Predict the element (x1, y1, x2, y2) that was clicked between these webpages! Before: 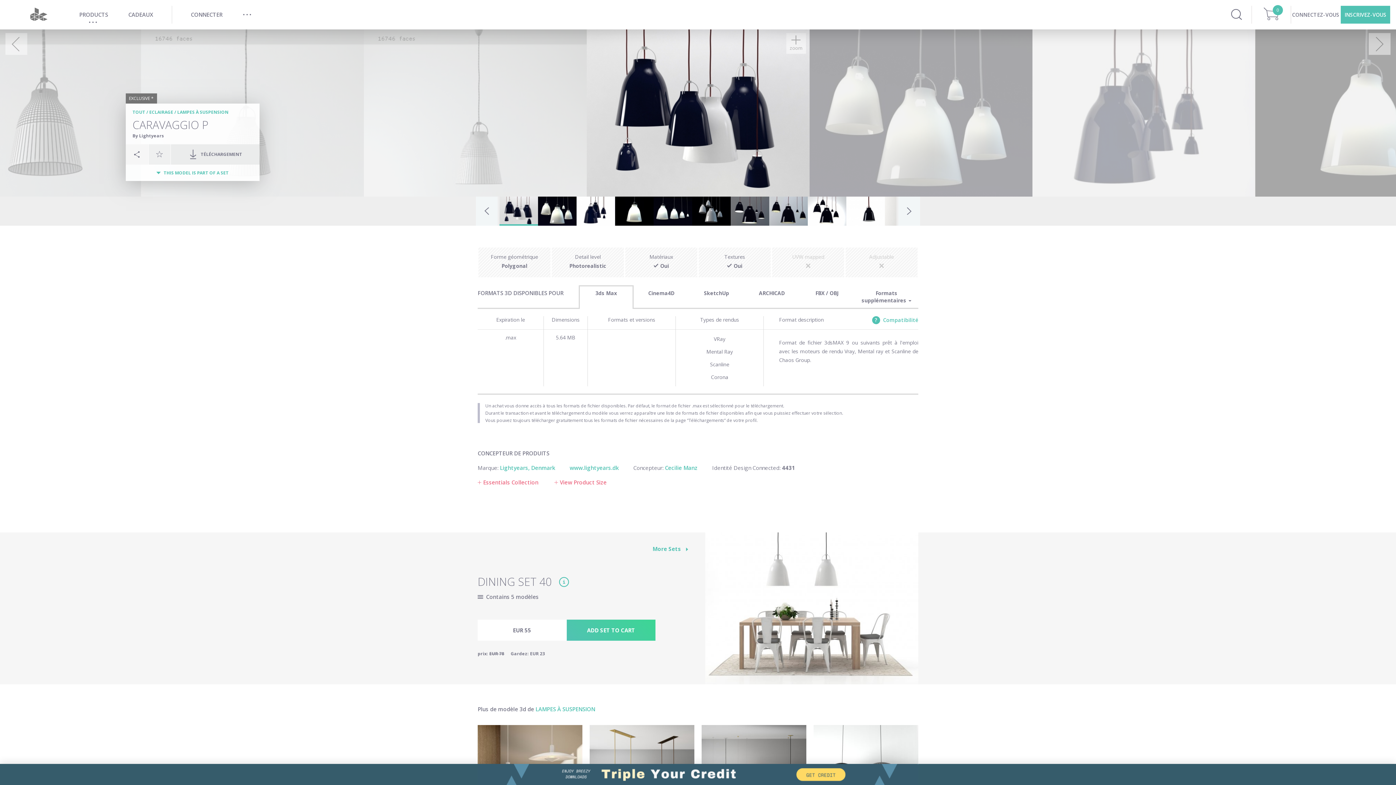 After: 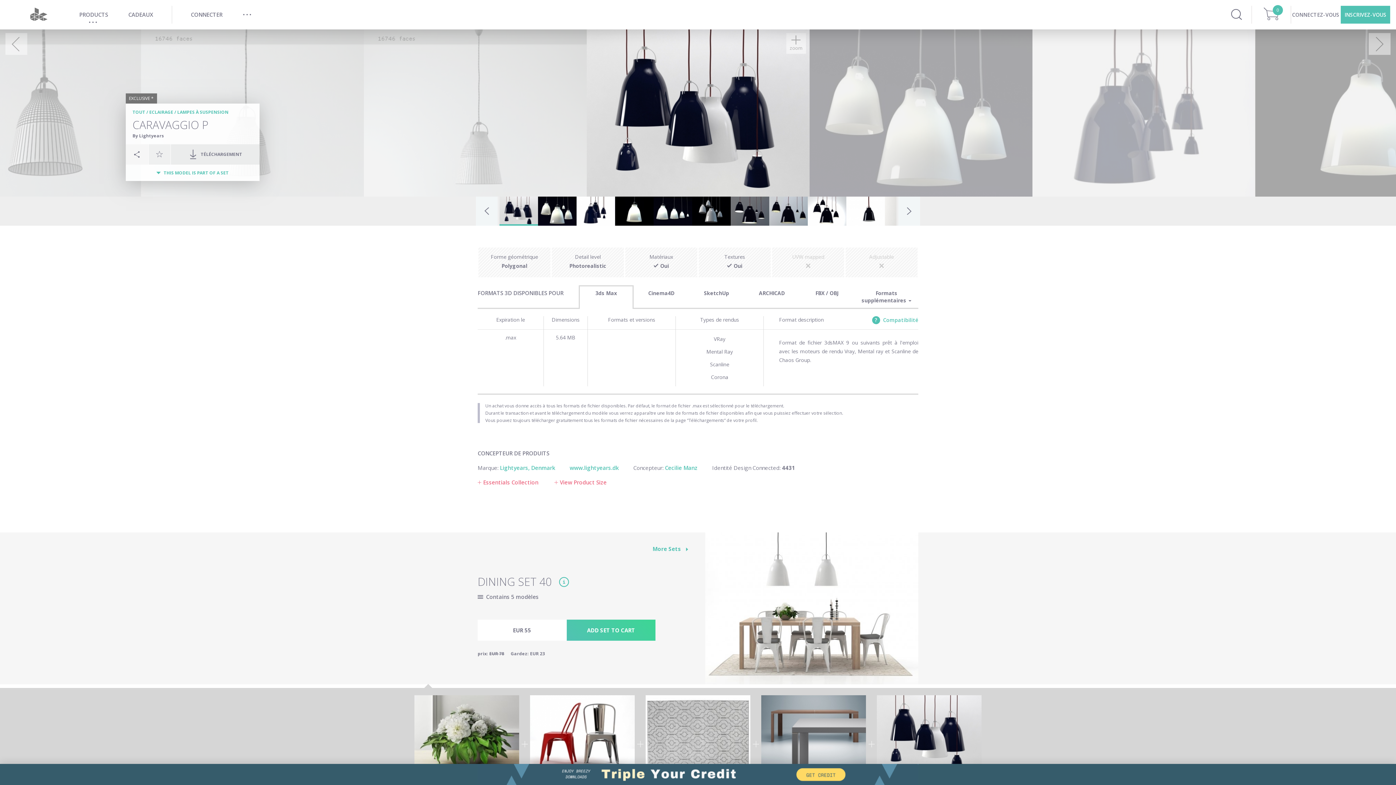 Action: bbox: (477, 593, 689, 601) label: Contains 5 modèles